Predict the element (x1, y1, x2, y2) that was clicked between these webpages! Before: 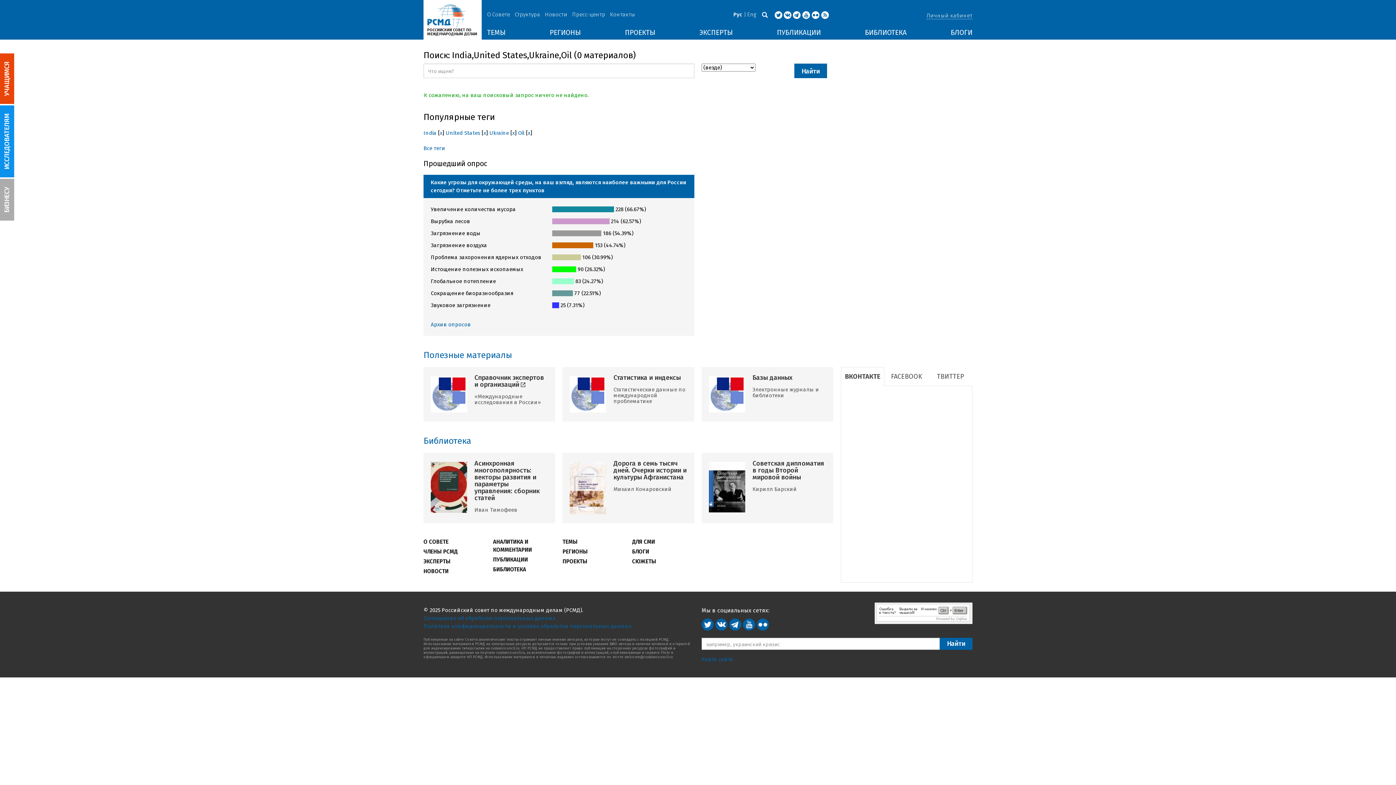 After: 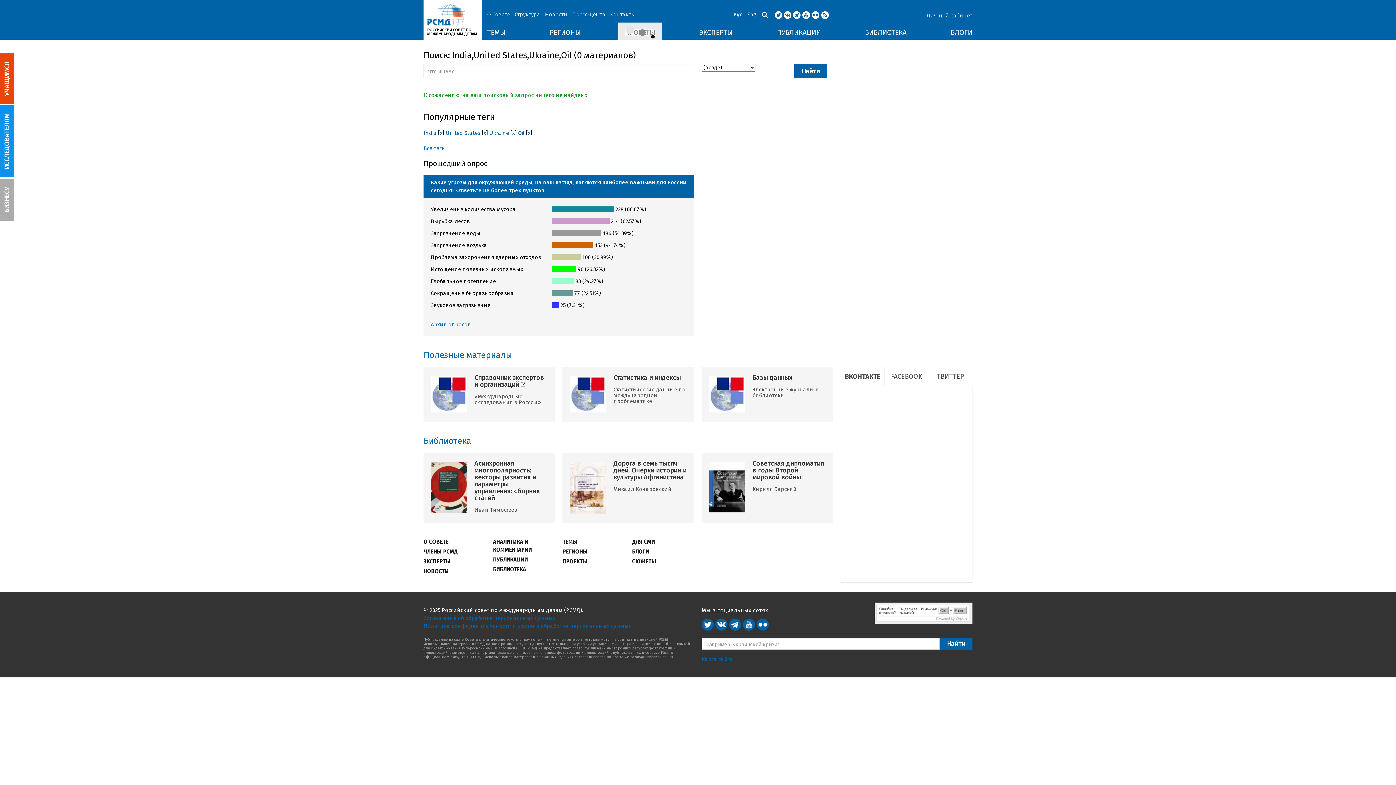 Action: label: ПРОЕКТЫ bbox: (625, 29, 655, 37)